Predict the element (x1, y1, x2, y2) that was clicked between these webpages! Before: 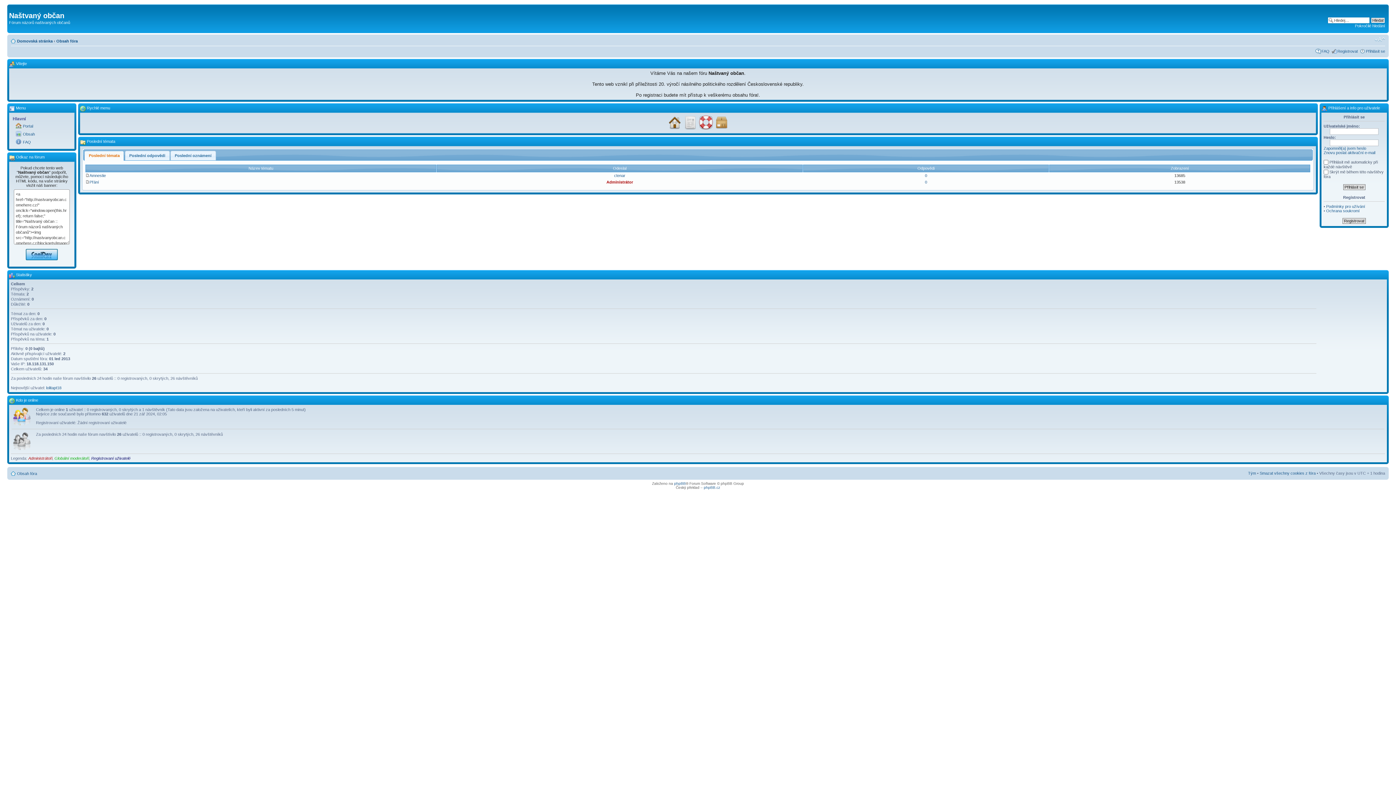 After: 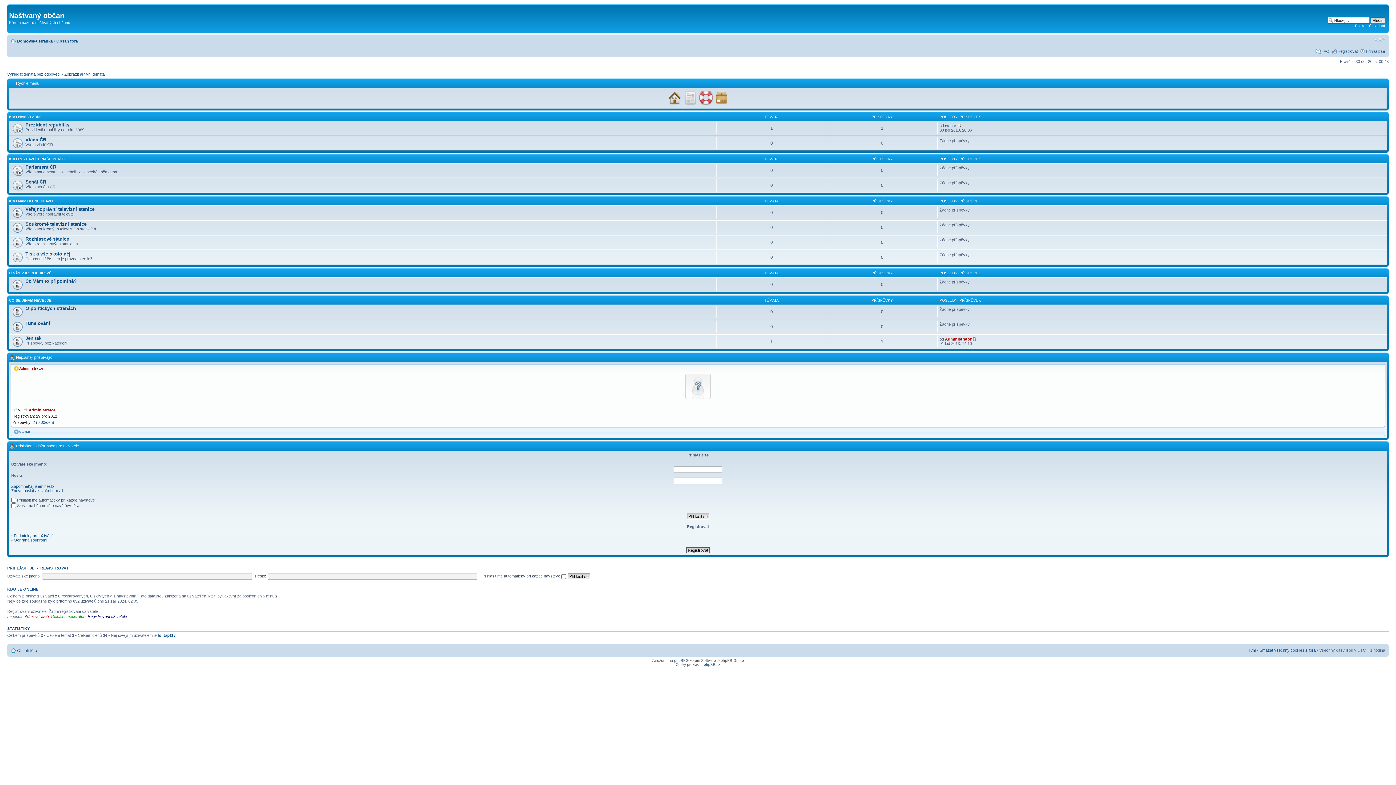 Action: label: Obsah fóra bbox: (56, 38, 77, 43)